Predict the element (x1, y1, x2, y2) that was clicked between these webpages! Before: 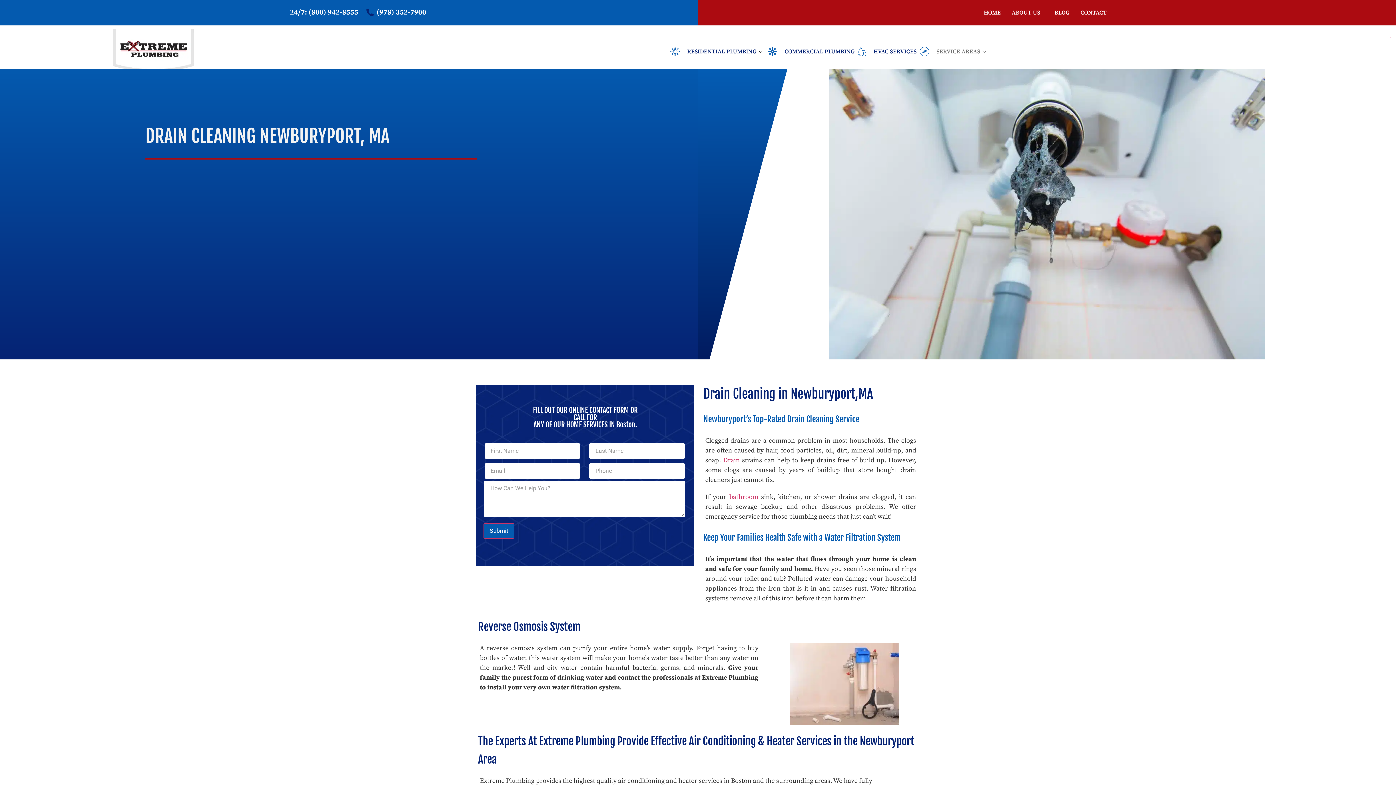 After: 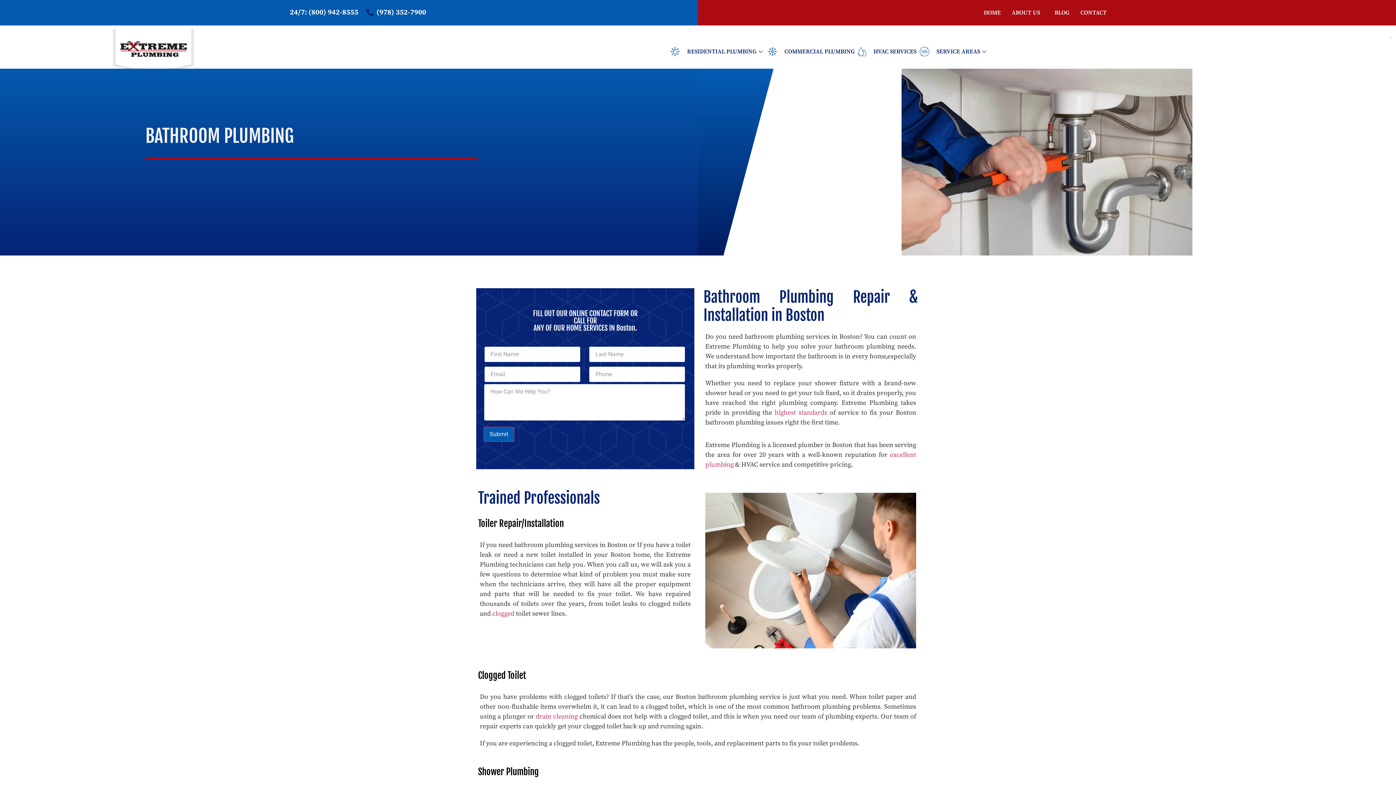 Action: bbox: (726, 493, 758, 501) label:  bathroom